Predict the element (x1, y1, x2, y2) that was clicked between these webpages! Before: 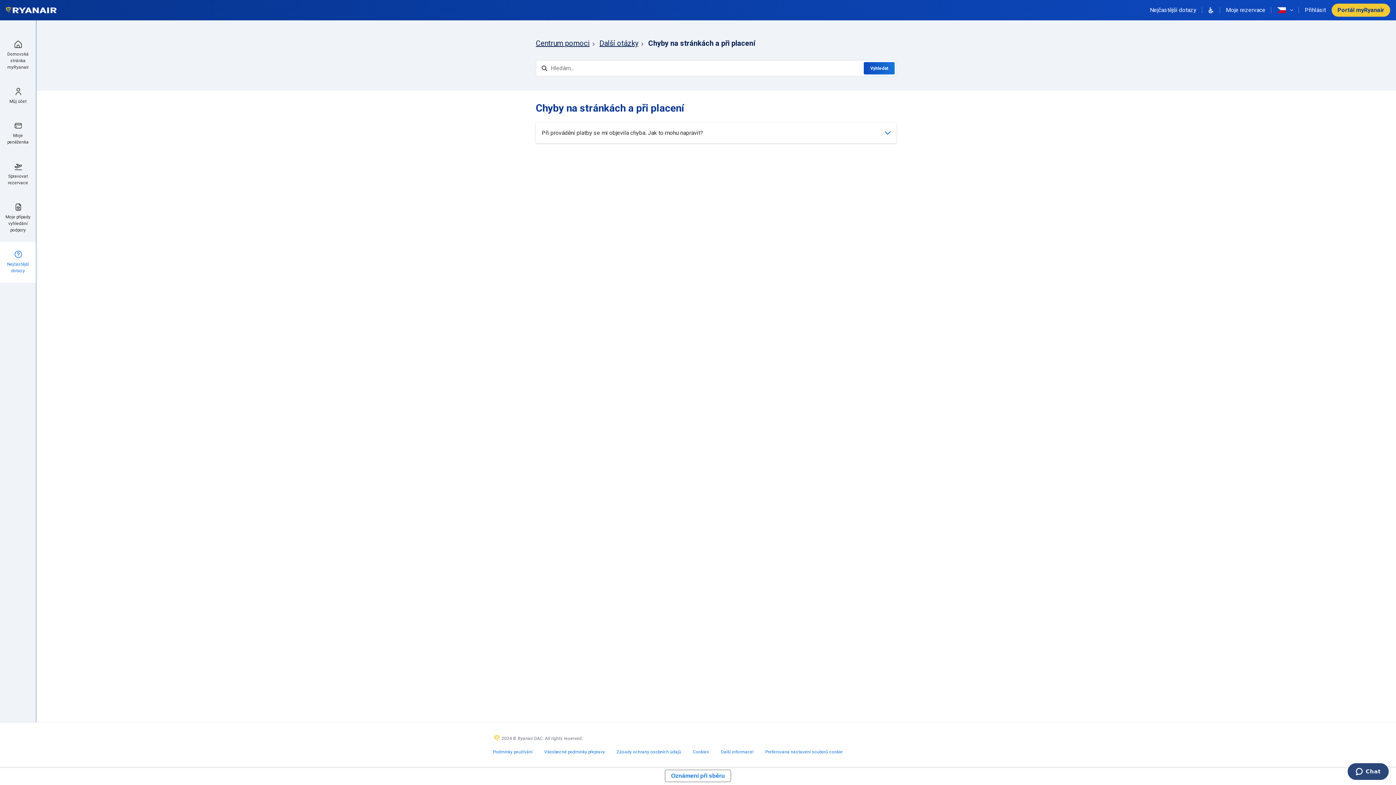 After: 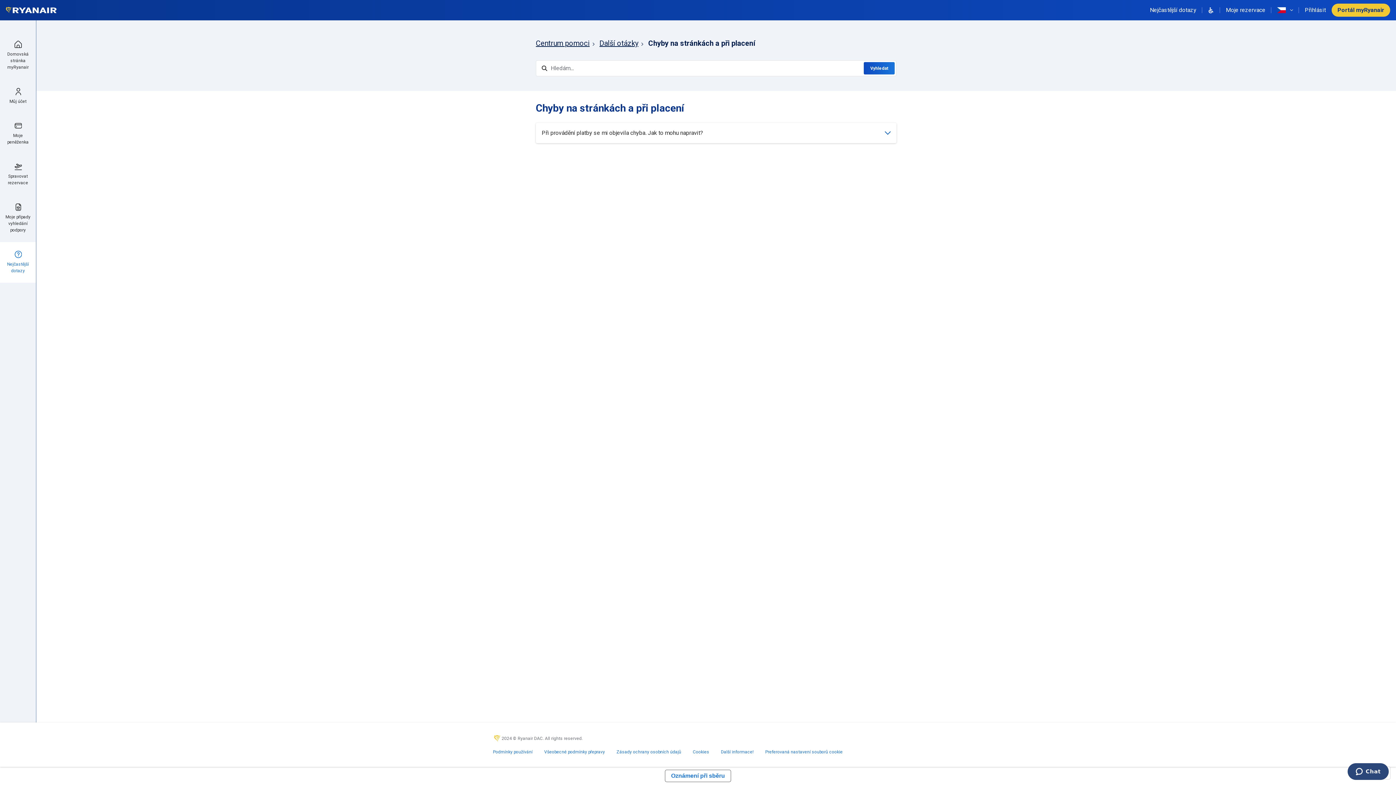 Action: bbox: (1202, 4, 1220, 16)